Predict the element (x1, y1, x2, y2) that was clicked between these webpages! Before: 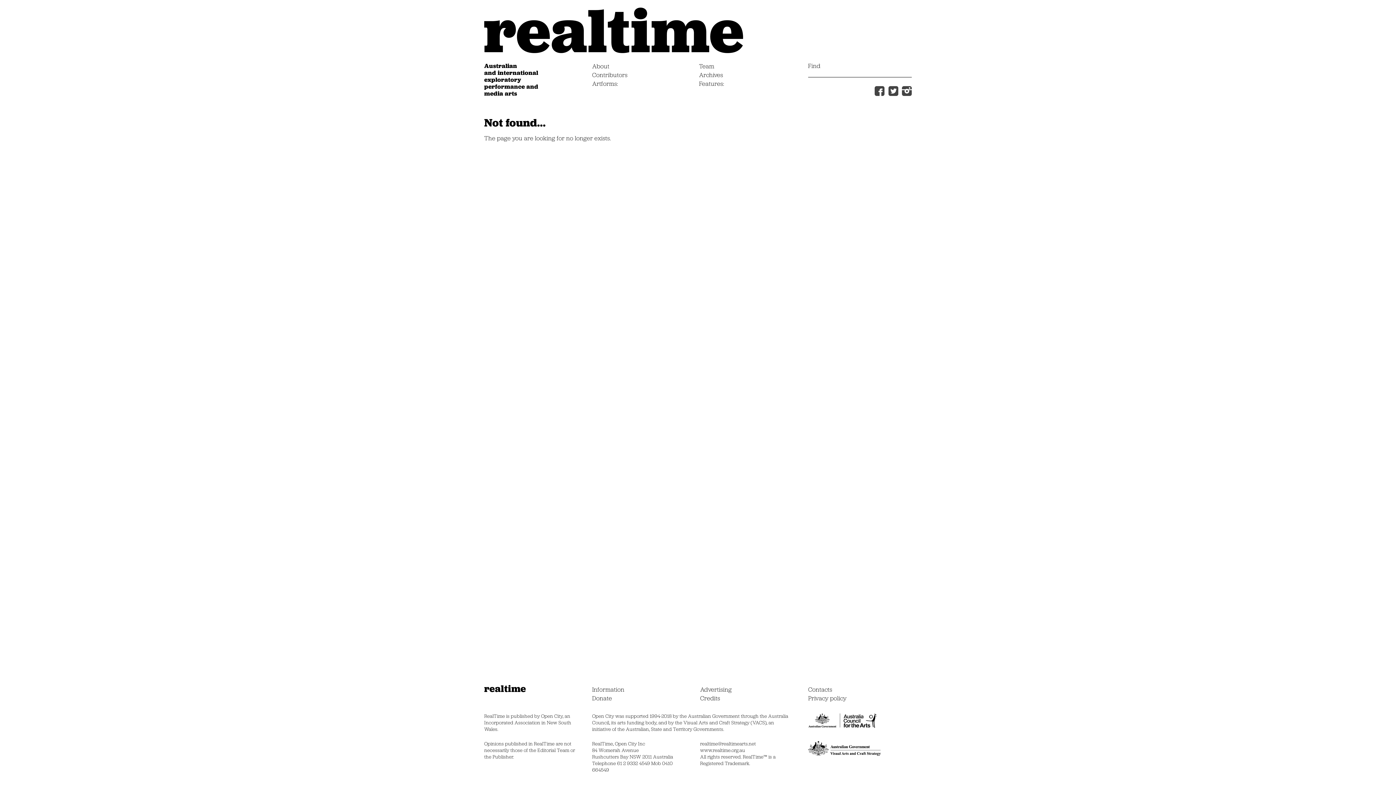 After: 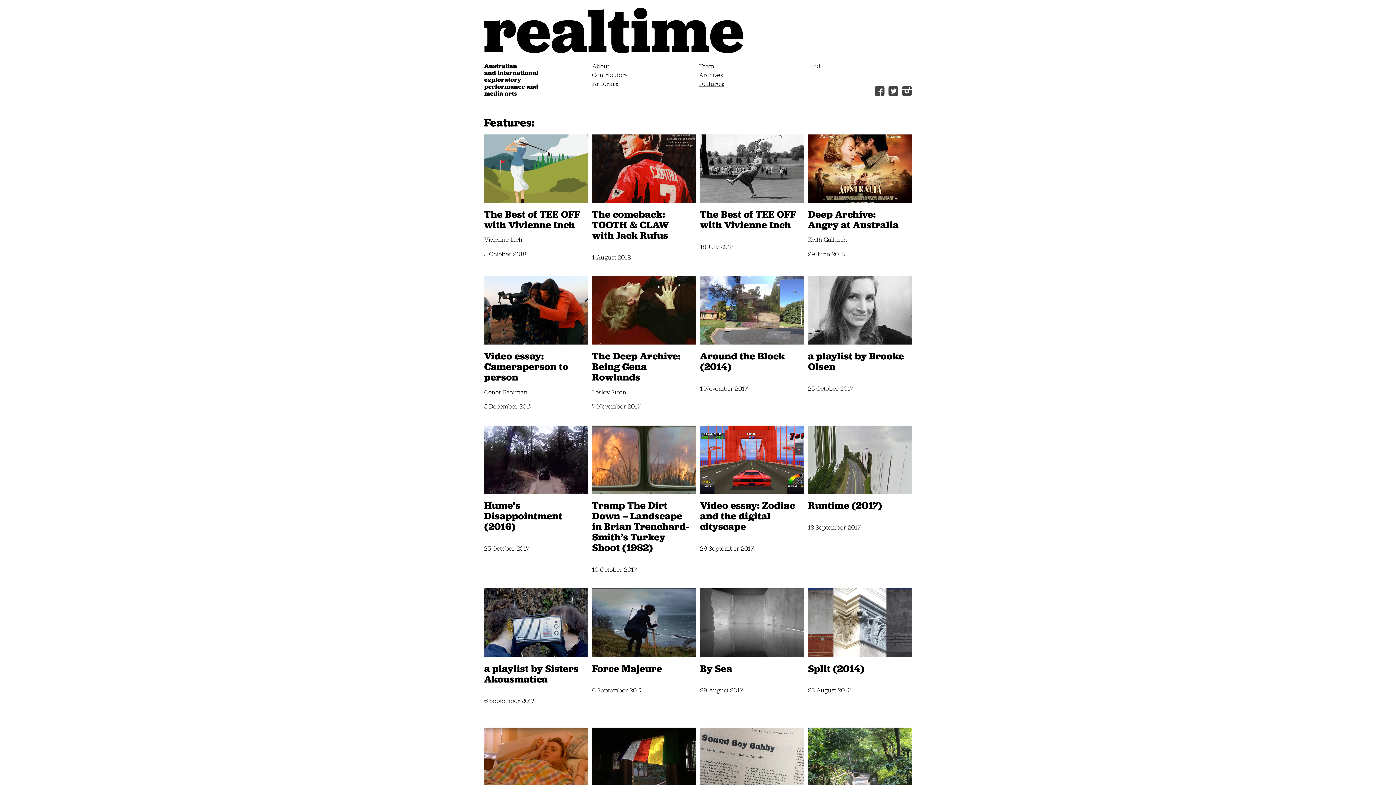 Action: bbox: (699, 80, 724, 88) label: Features